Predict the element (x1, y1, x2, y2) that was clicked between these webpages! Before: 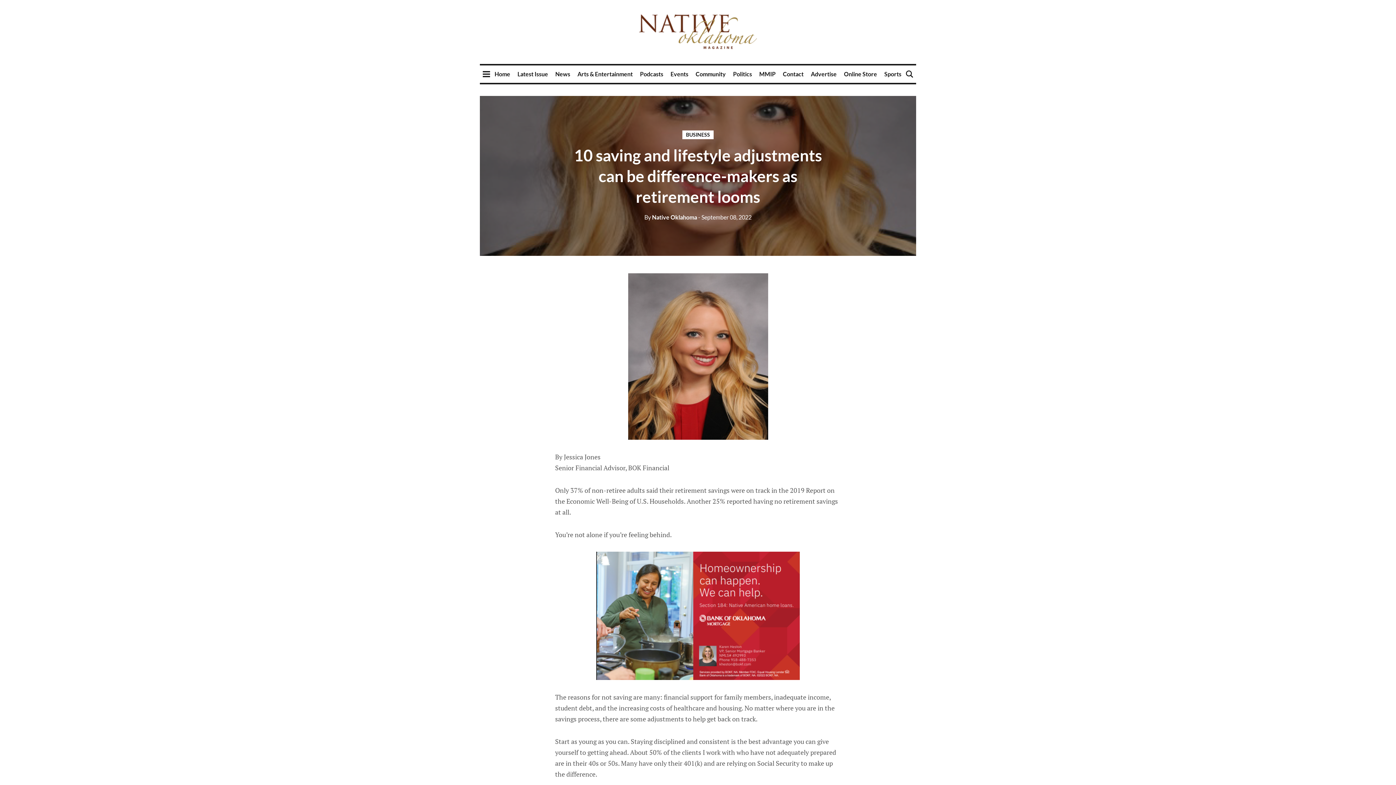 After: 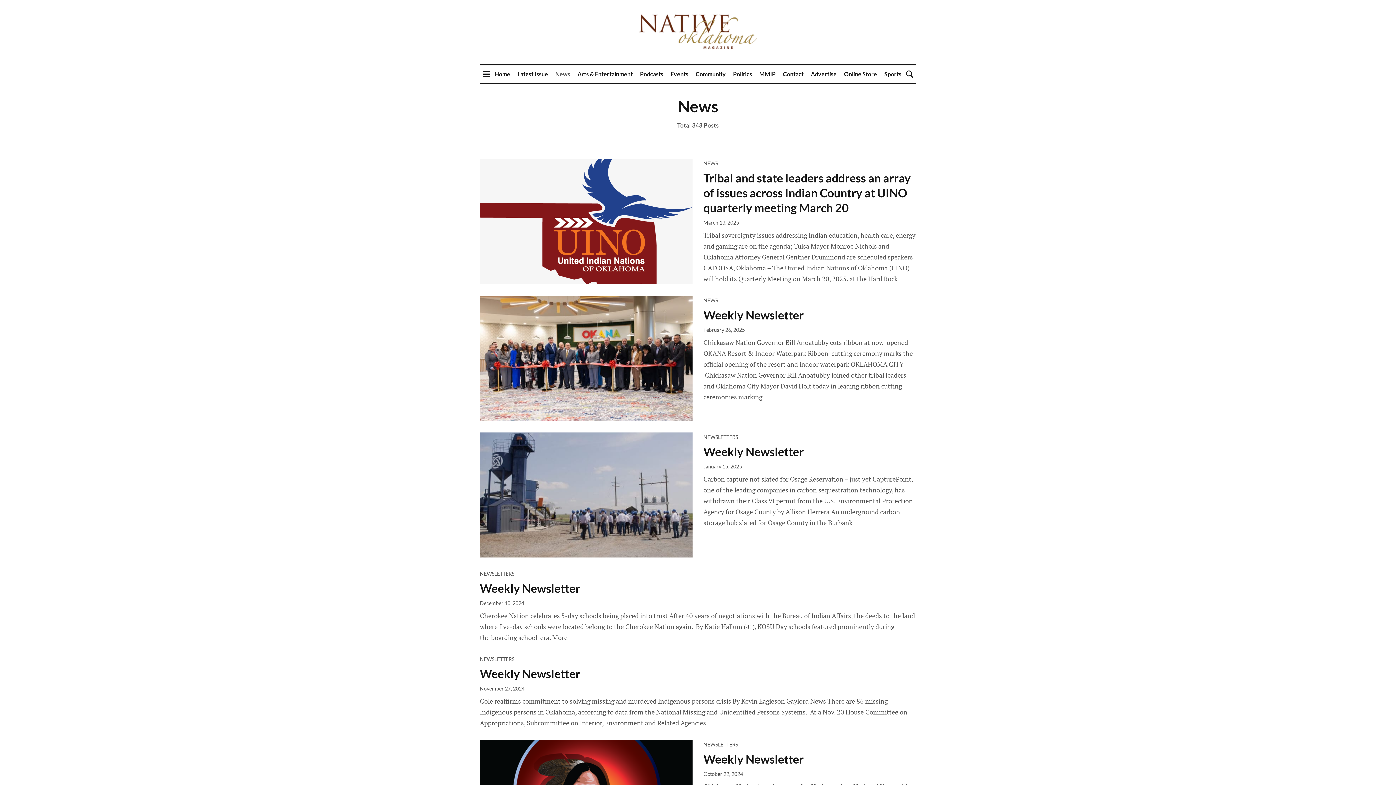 Action: bbox: (555, 70, 570, 77) label: News